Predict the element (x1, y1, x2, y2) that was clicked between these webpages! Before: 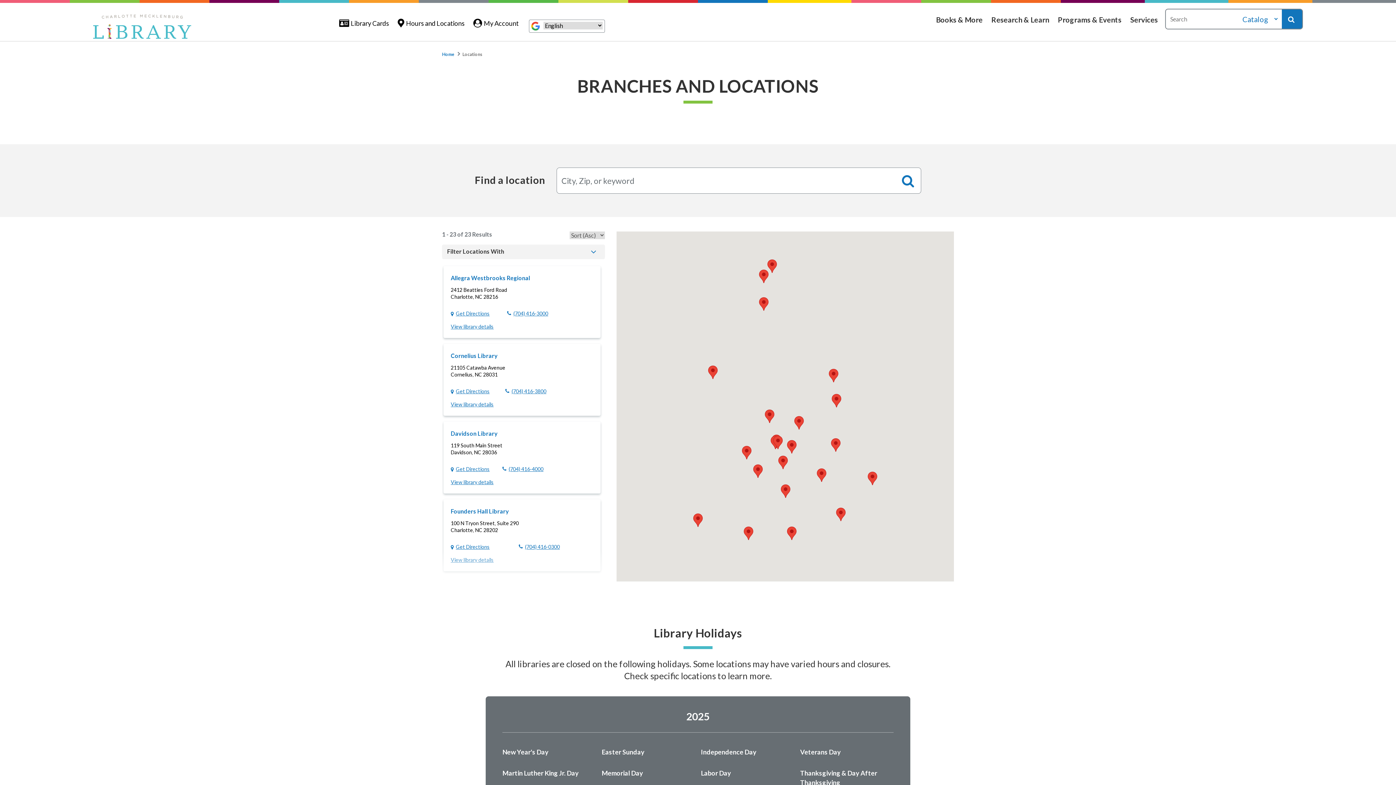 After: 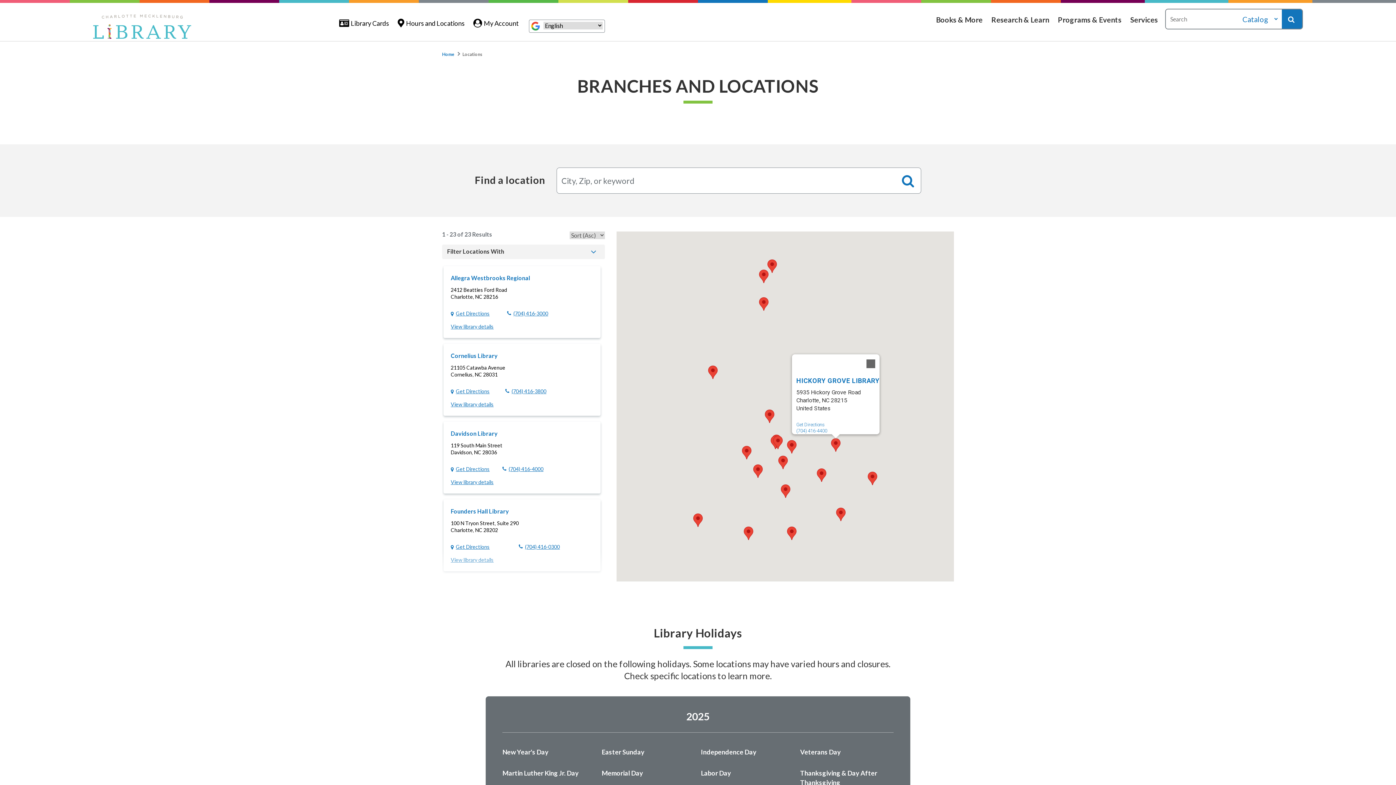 Action: bbox: (831, 438, 840, 451) label: Hickory Grove Library